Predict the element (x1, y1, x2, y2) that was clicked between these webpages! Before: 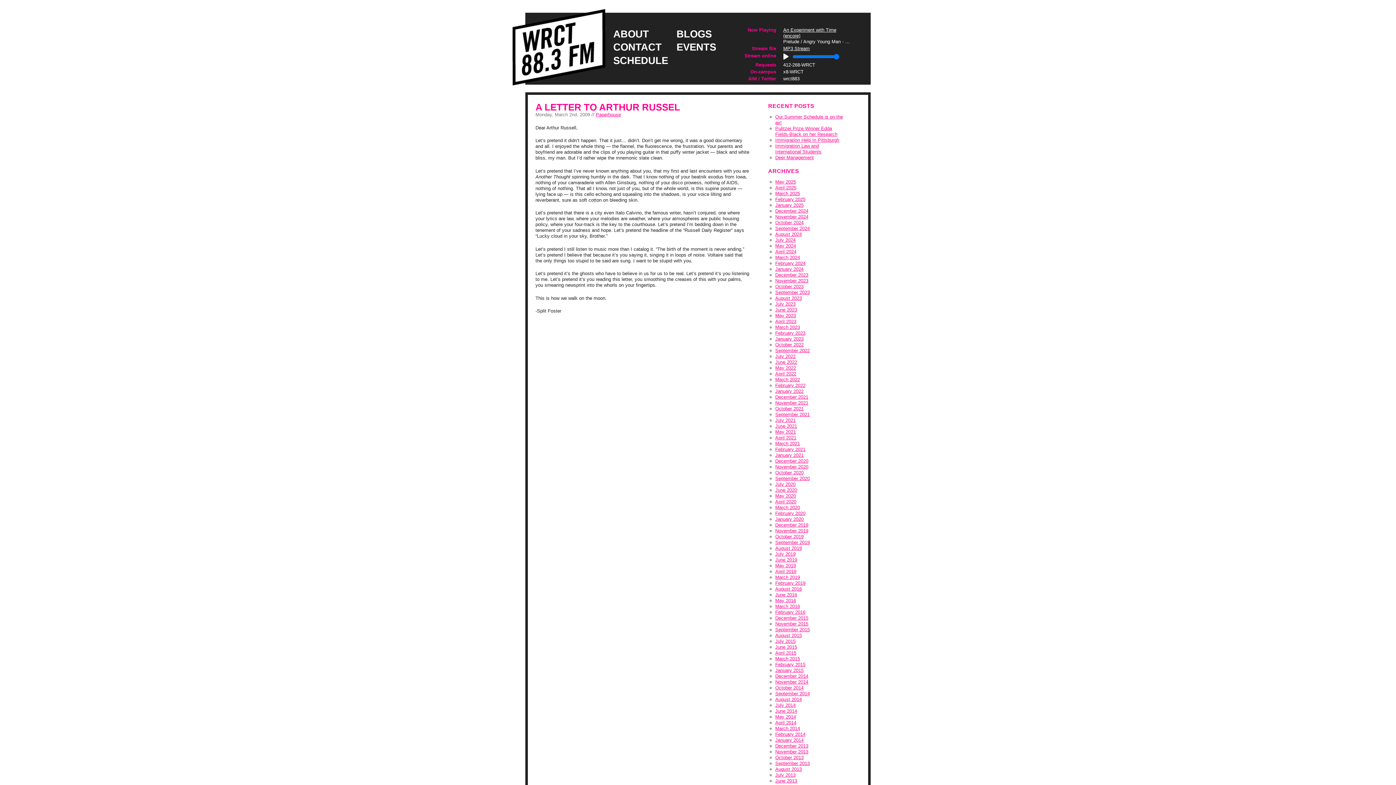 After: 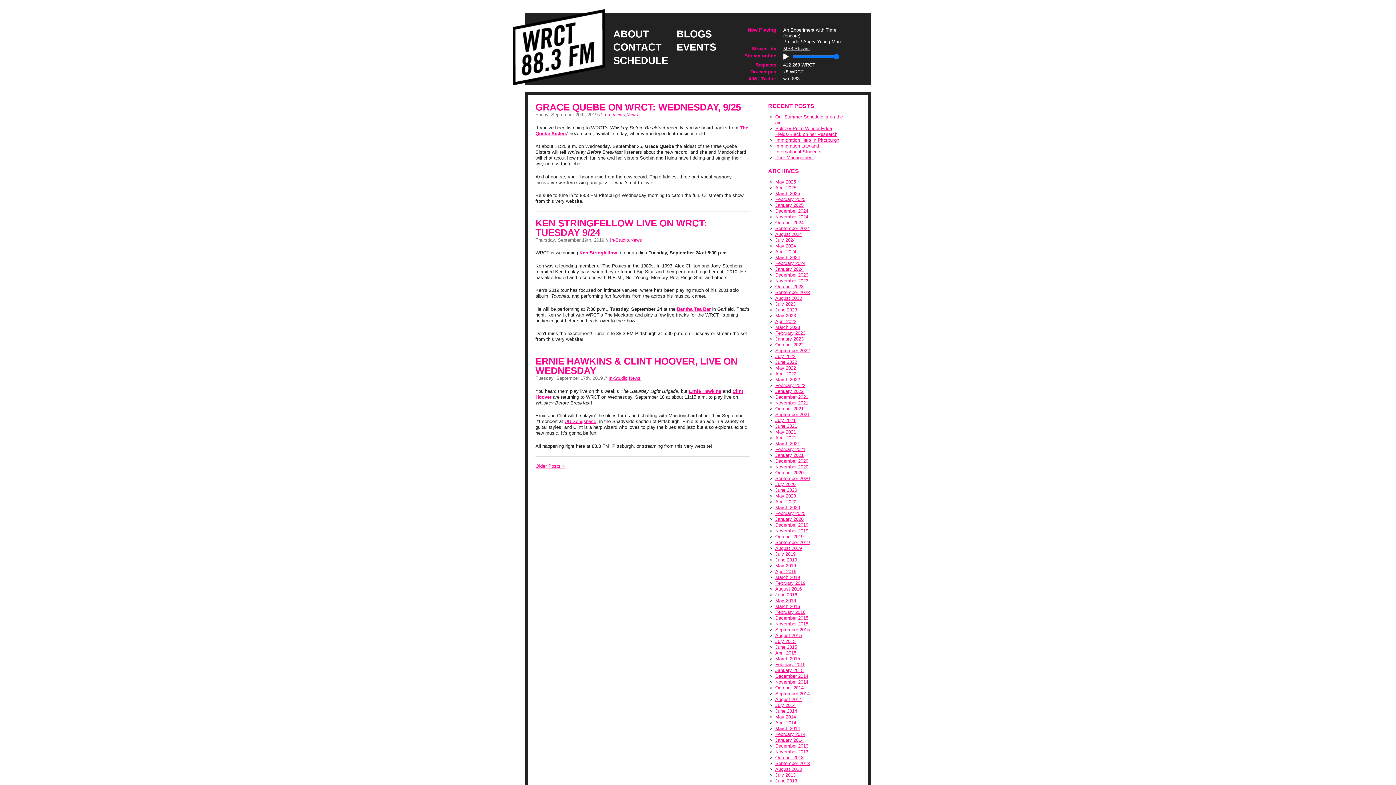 Action: label: September 2019 bbox: (775, 539, 810, 545)